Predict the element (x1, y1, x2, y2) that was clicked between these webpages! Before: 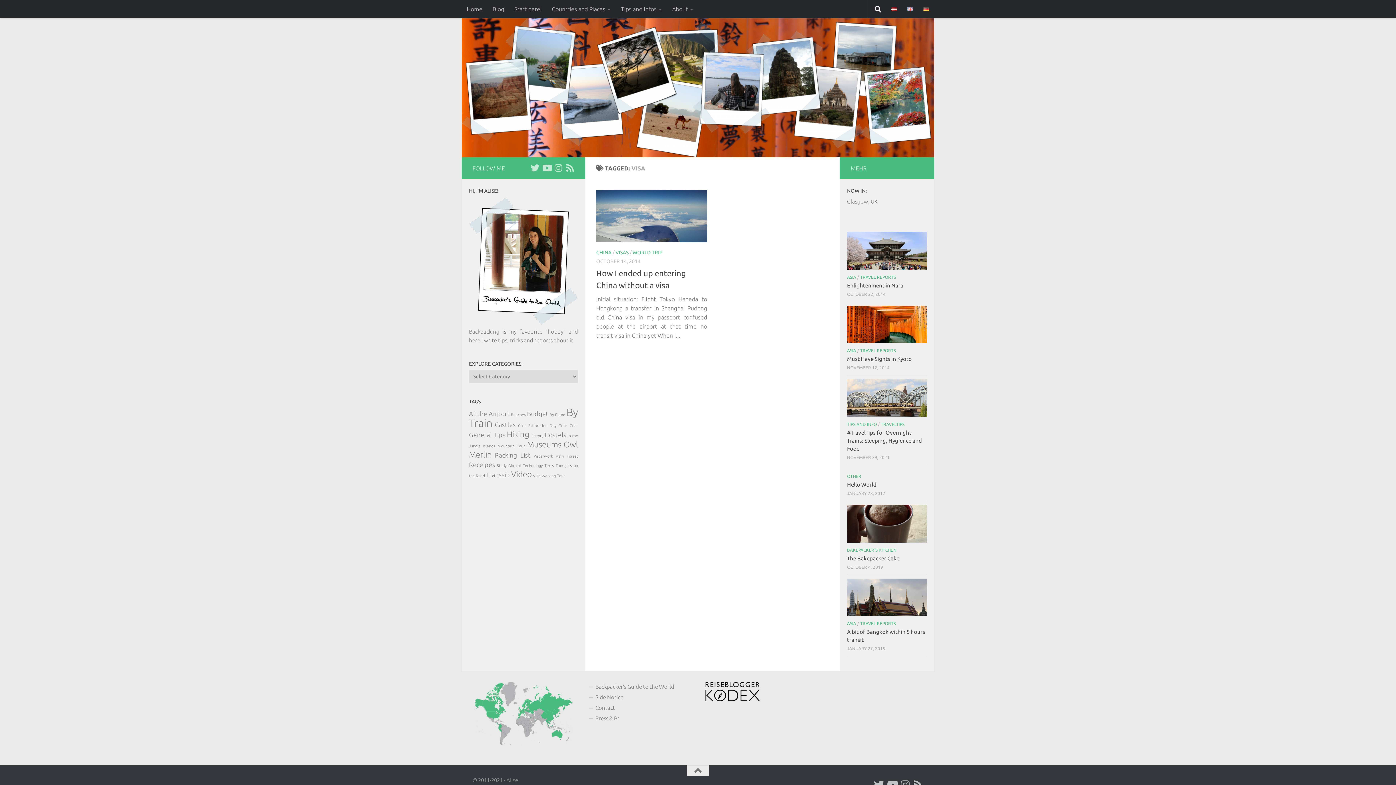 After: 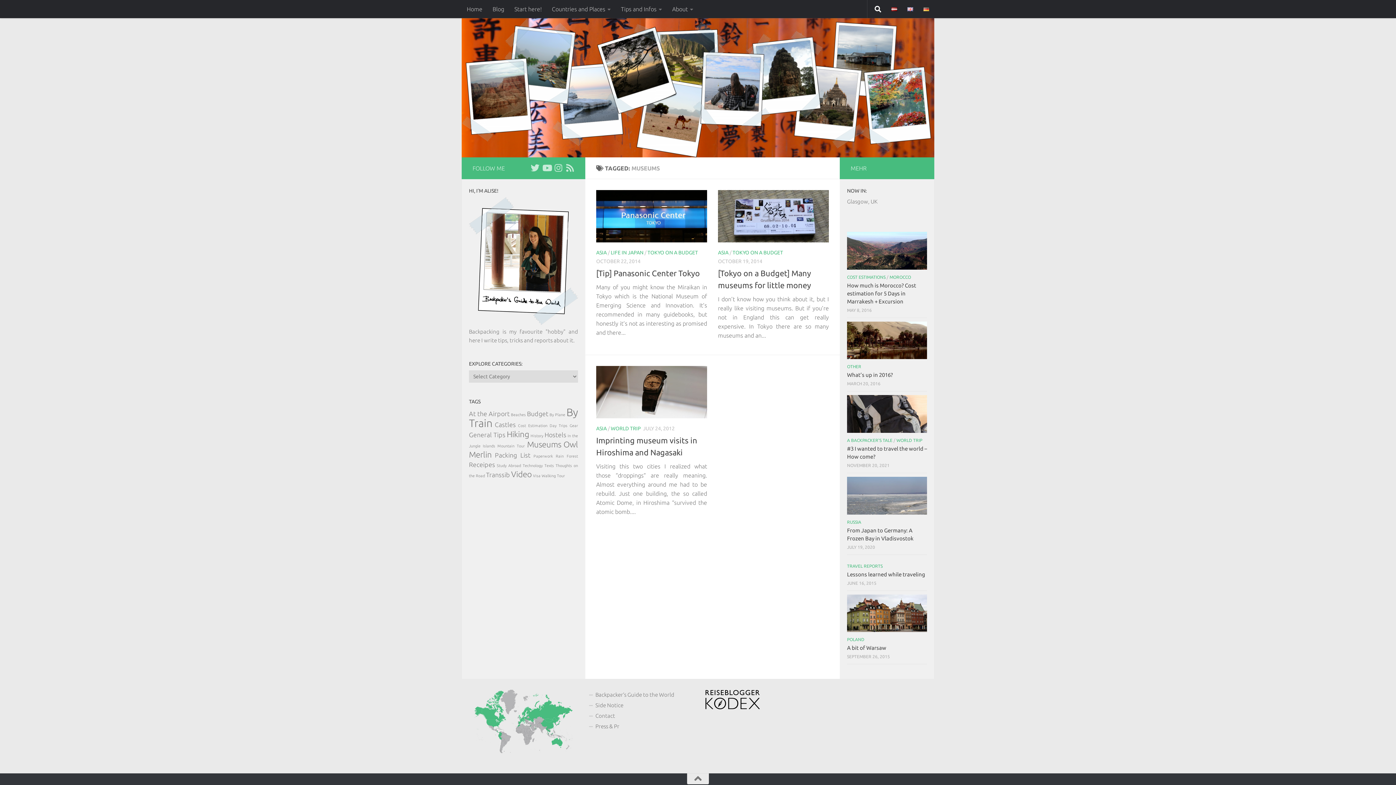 Action: bbox: (527, 440, 561, 449) label: Museums (3 items)